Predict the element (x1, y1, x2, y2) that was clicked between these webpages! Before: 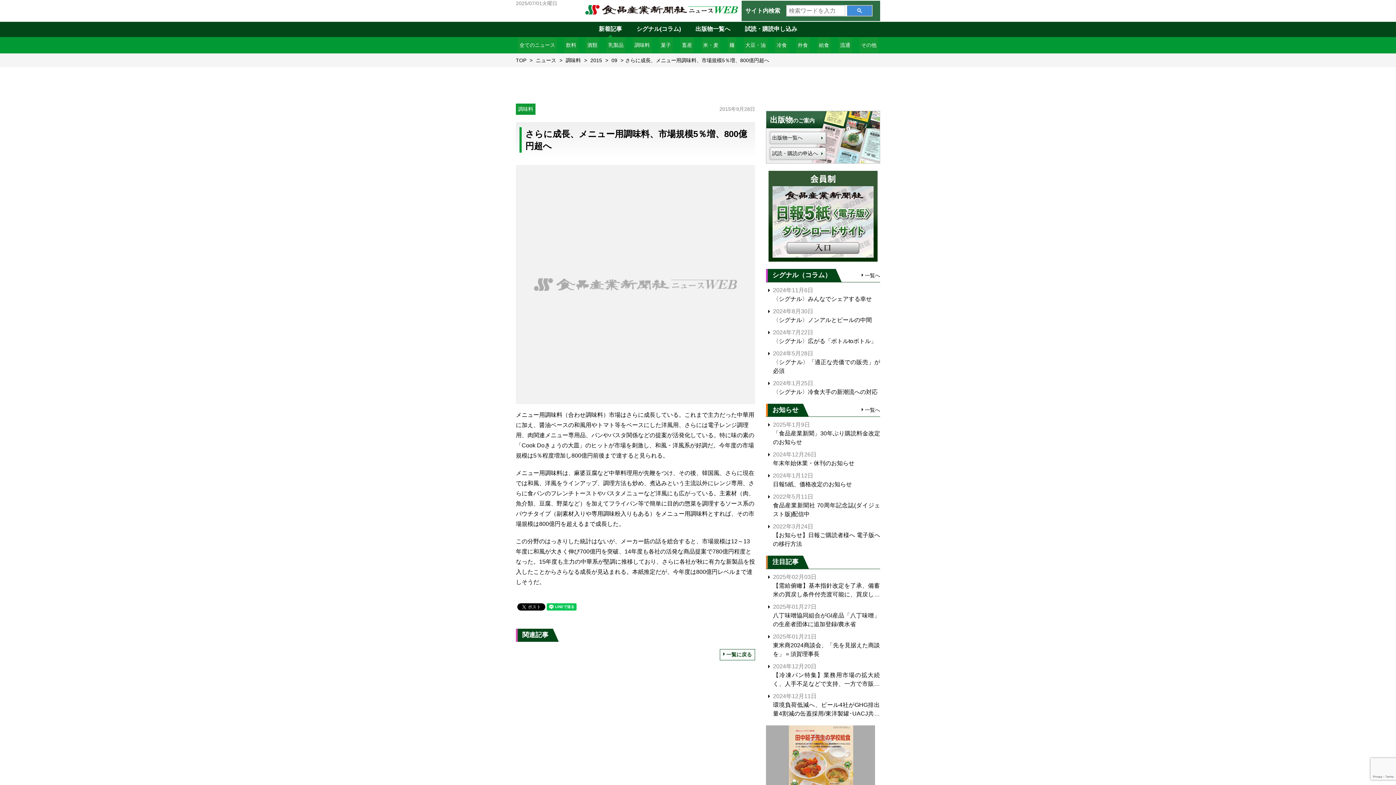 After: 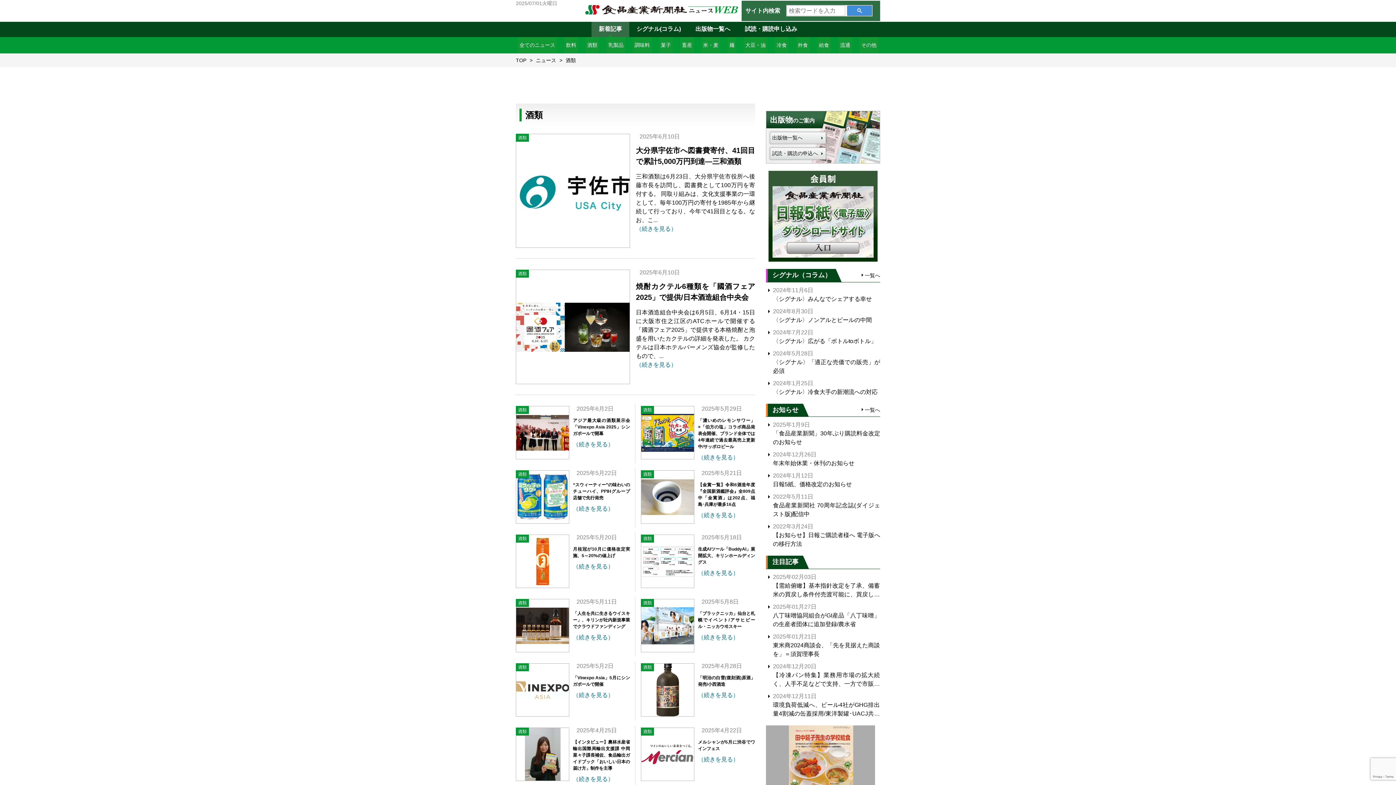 Action: bbox: (585, 37, 599, 53) label: 酒類